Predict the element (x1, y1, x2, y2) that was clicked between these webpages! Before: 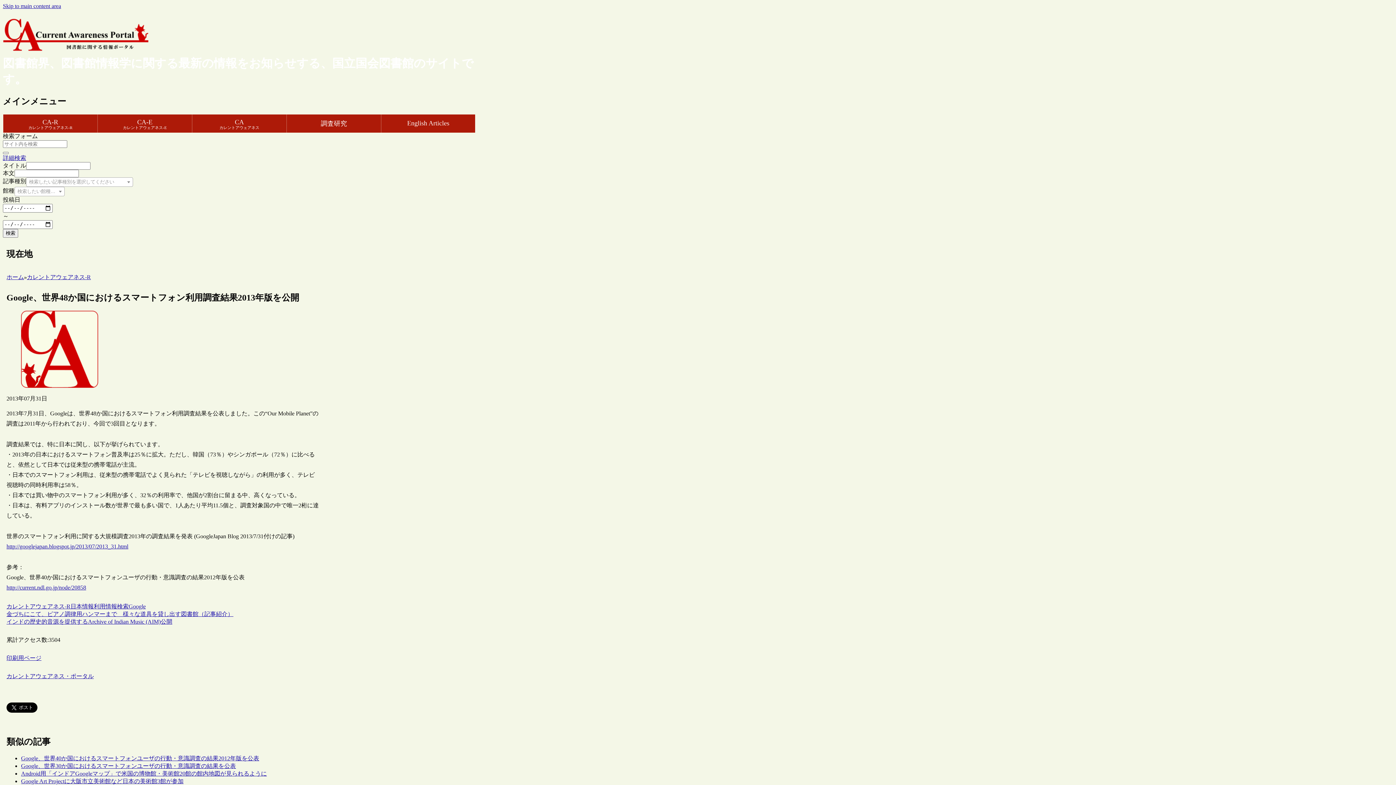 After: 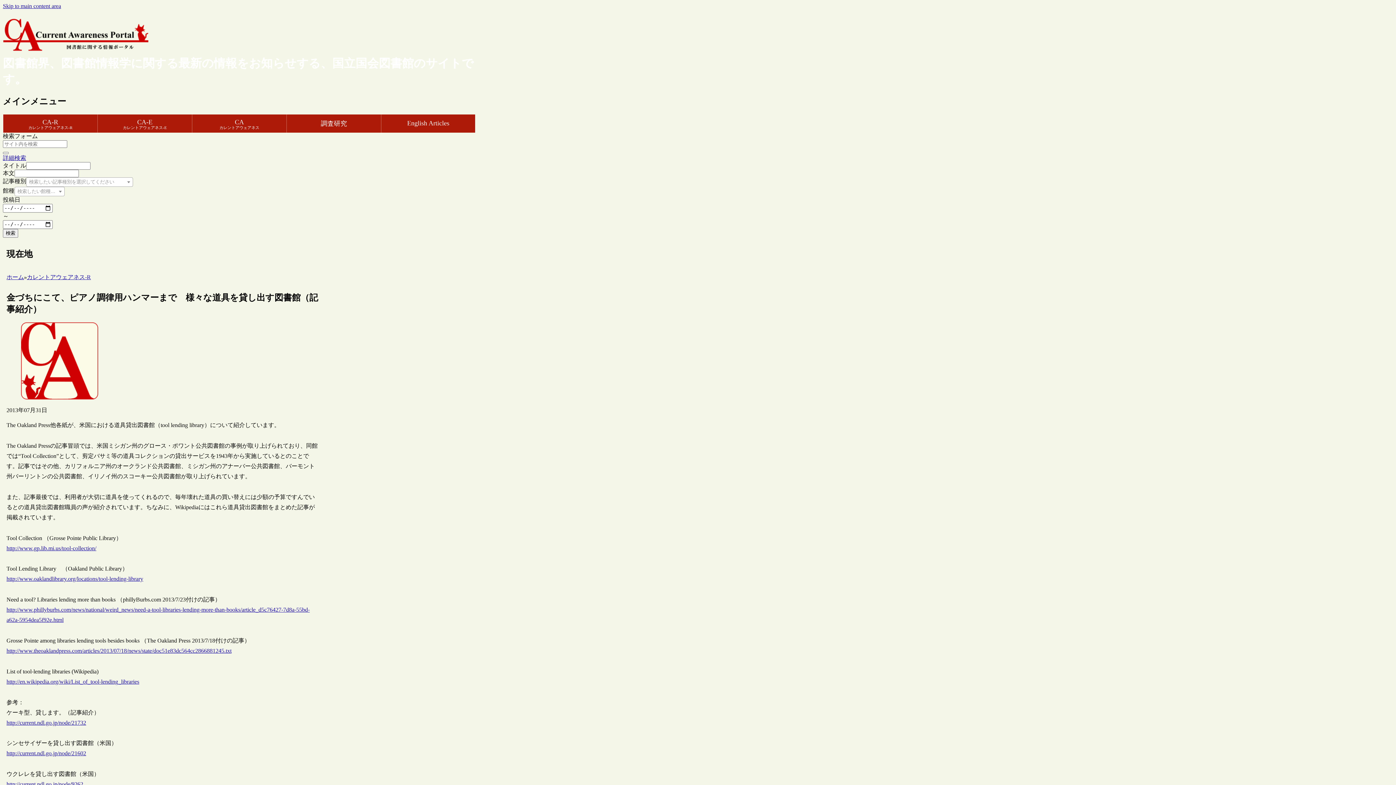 Action: bbox: (6, 611, 319, 618) label: 金づちにこて、ピアノ調律用ハンマーまで　様々な道具を貸し出す図書館（記事紹介）